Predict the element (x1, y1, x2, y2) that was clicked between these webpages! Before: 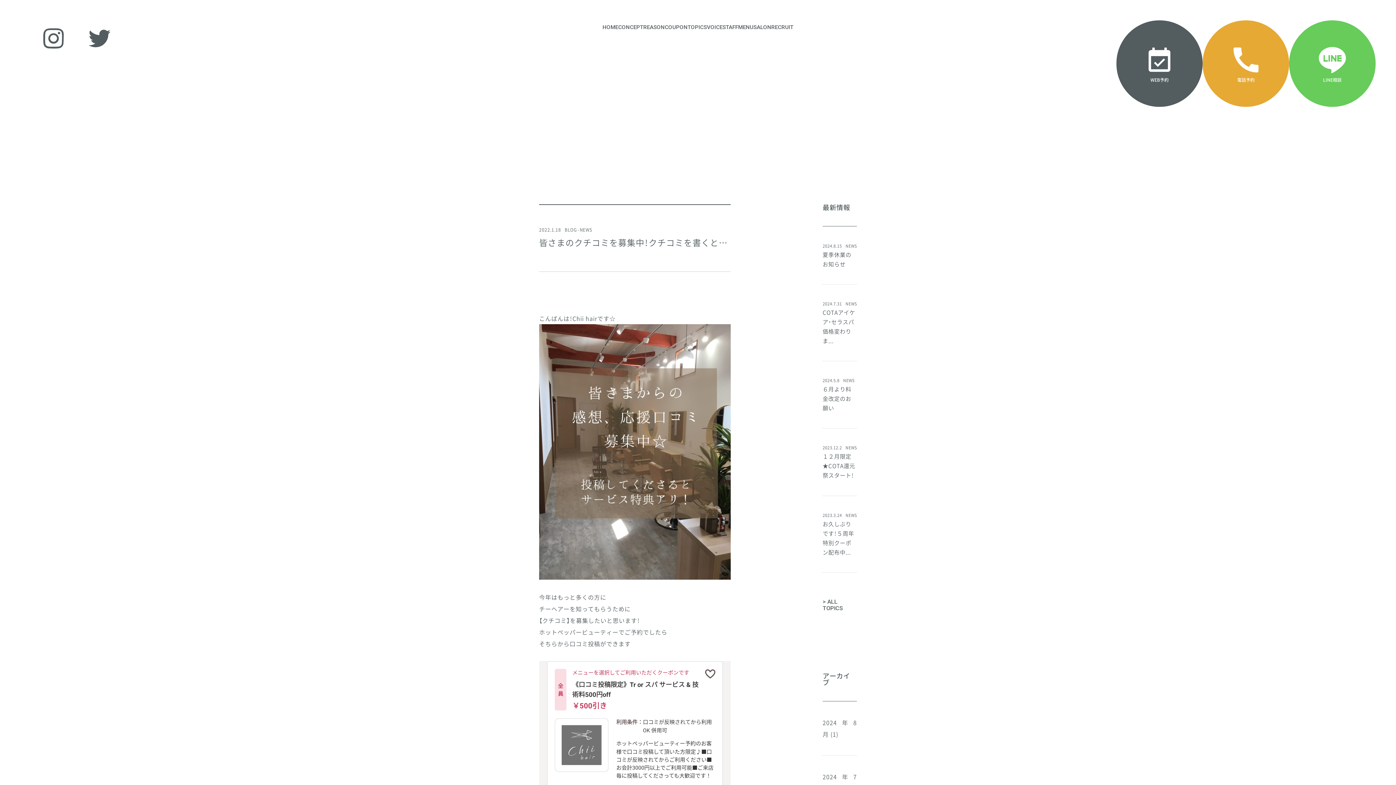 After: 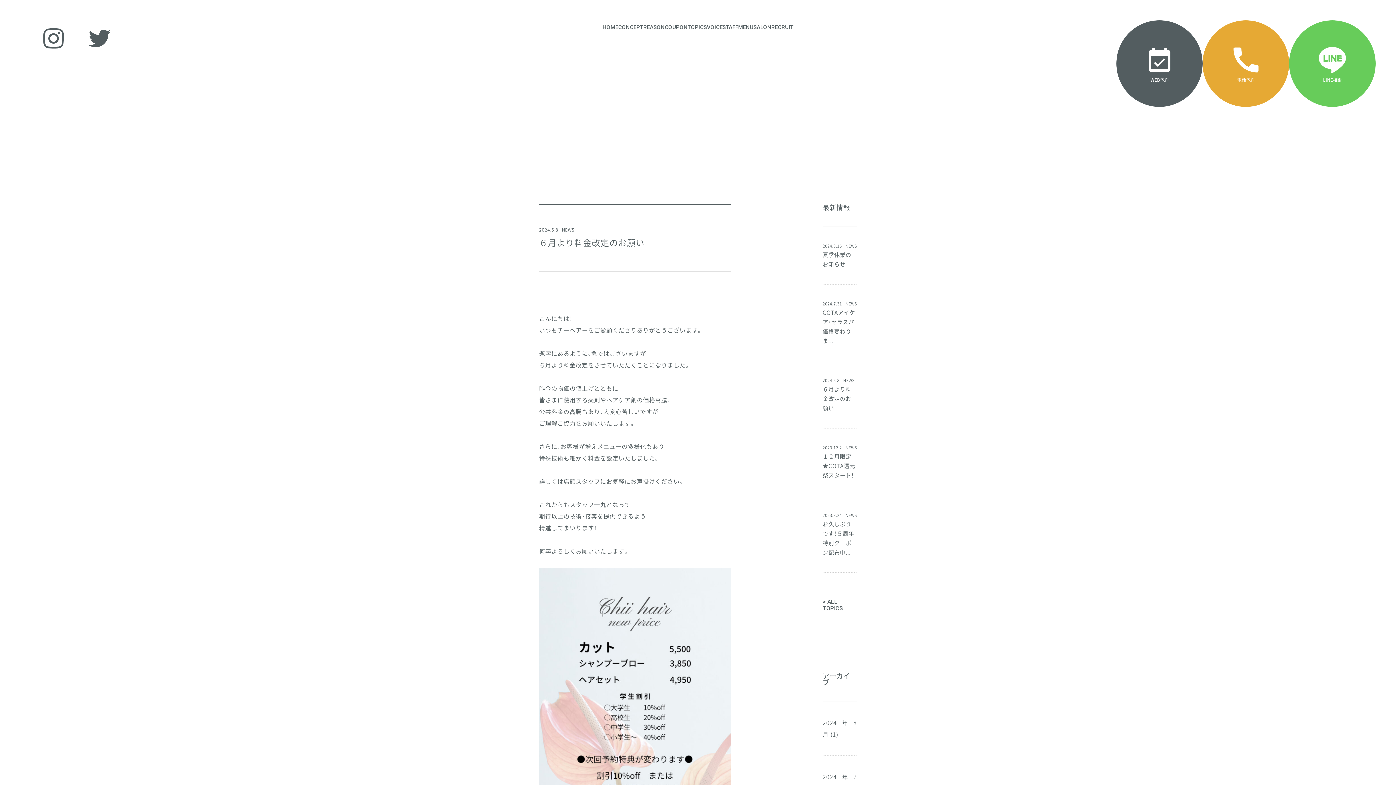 Action: label: ６月より料金改定のお願い bbox: (822, 385, 851, 412)